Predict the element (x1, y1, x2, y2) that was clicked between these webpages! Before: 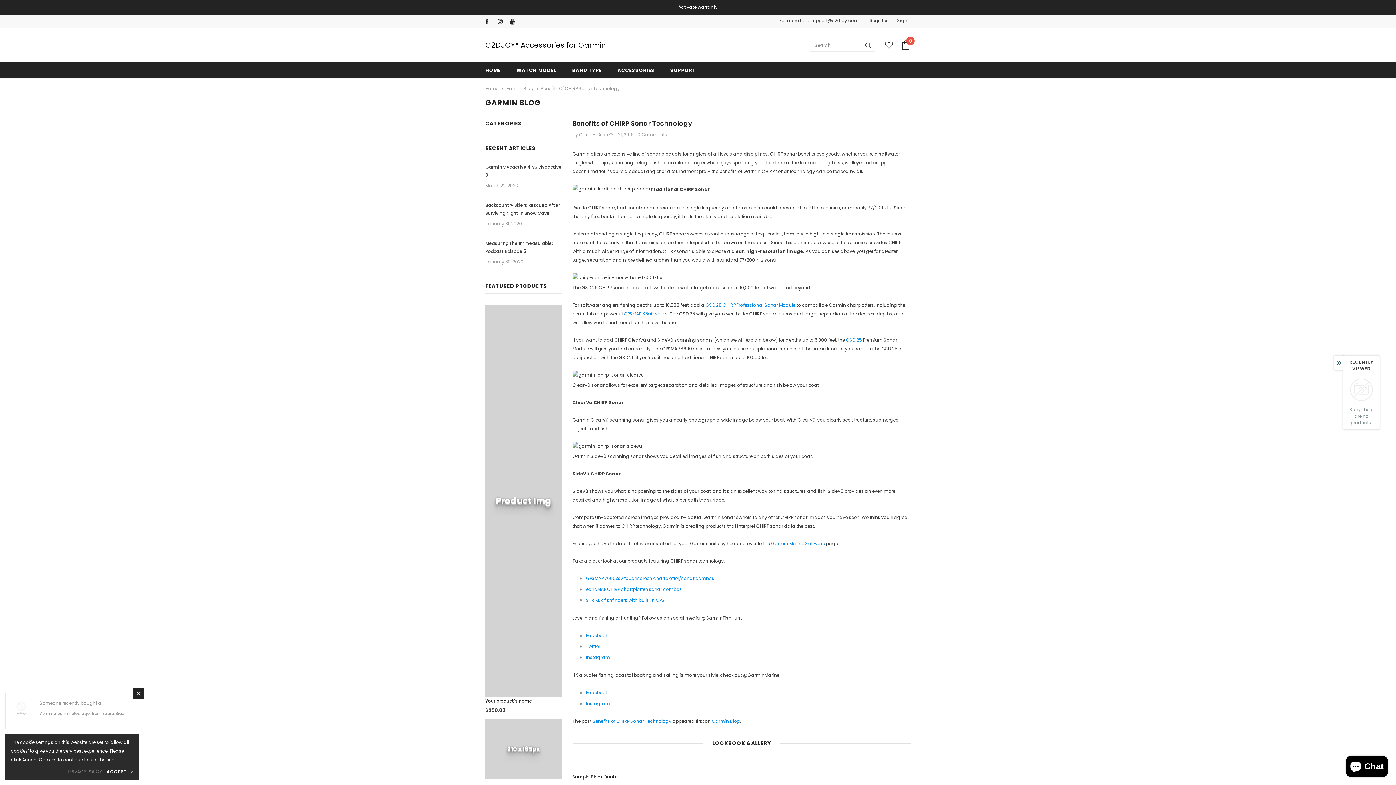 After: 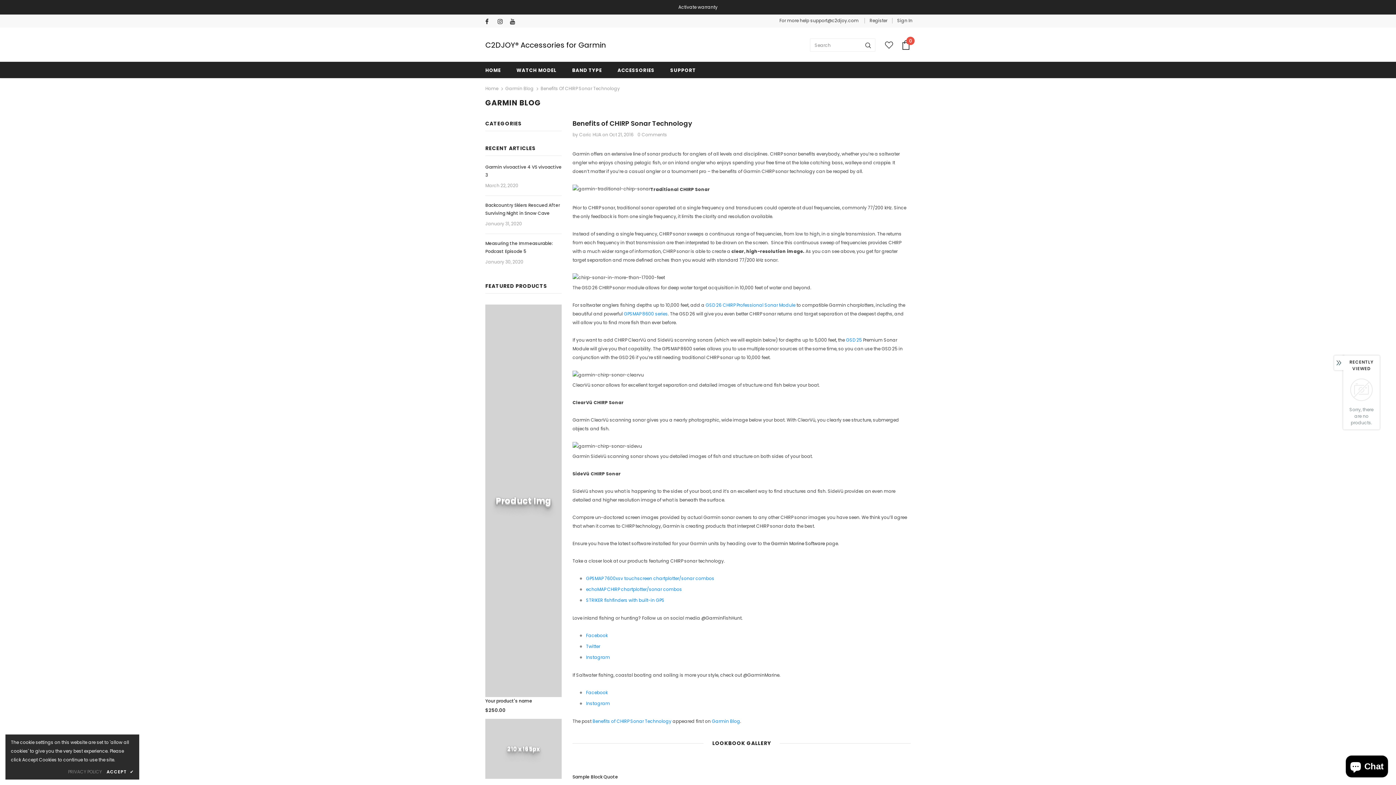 Action: bbox: (771, 540, 825, 546) label: Garmin Marine Software